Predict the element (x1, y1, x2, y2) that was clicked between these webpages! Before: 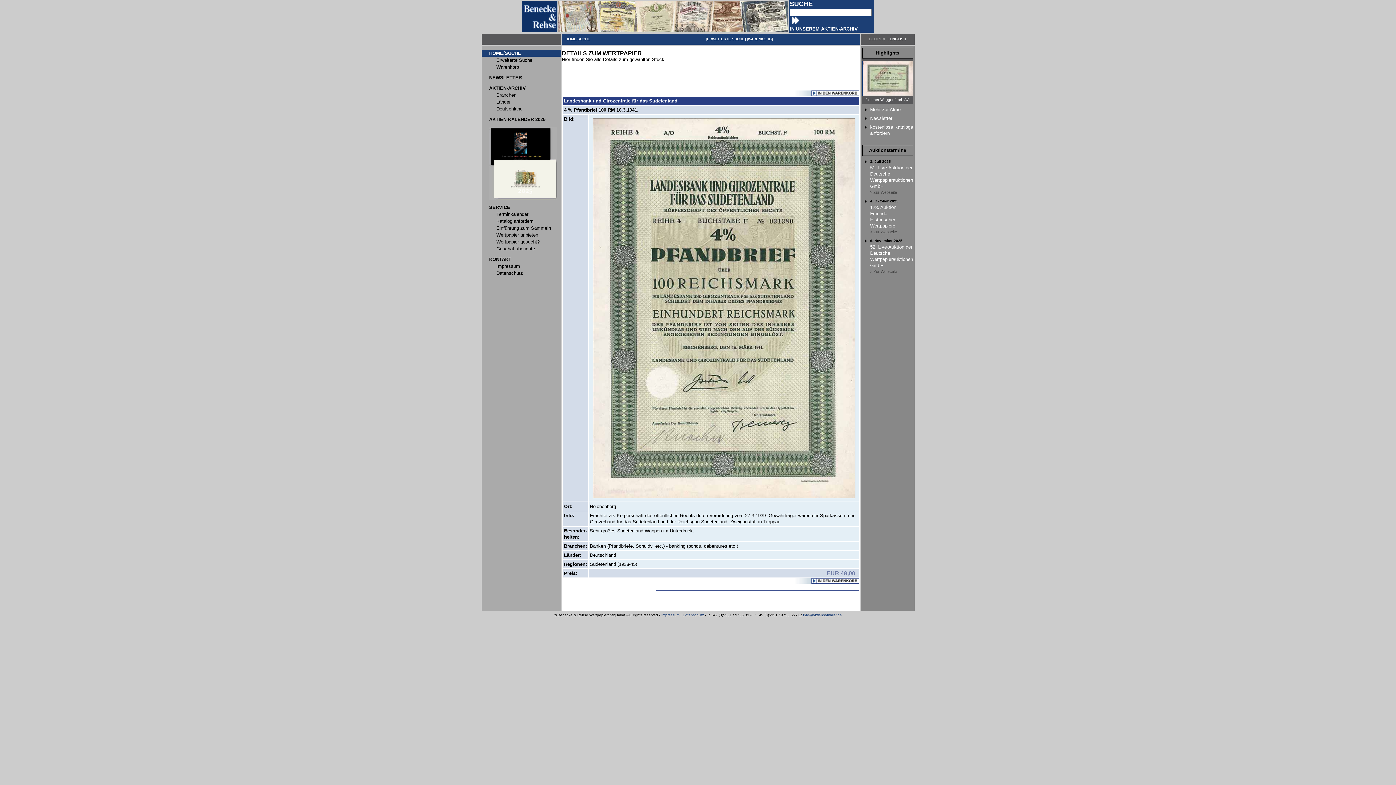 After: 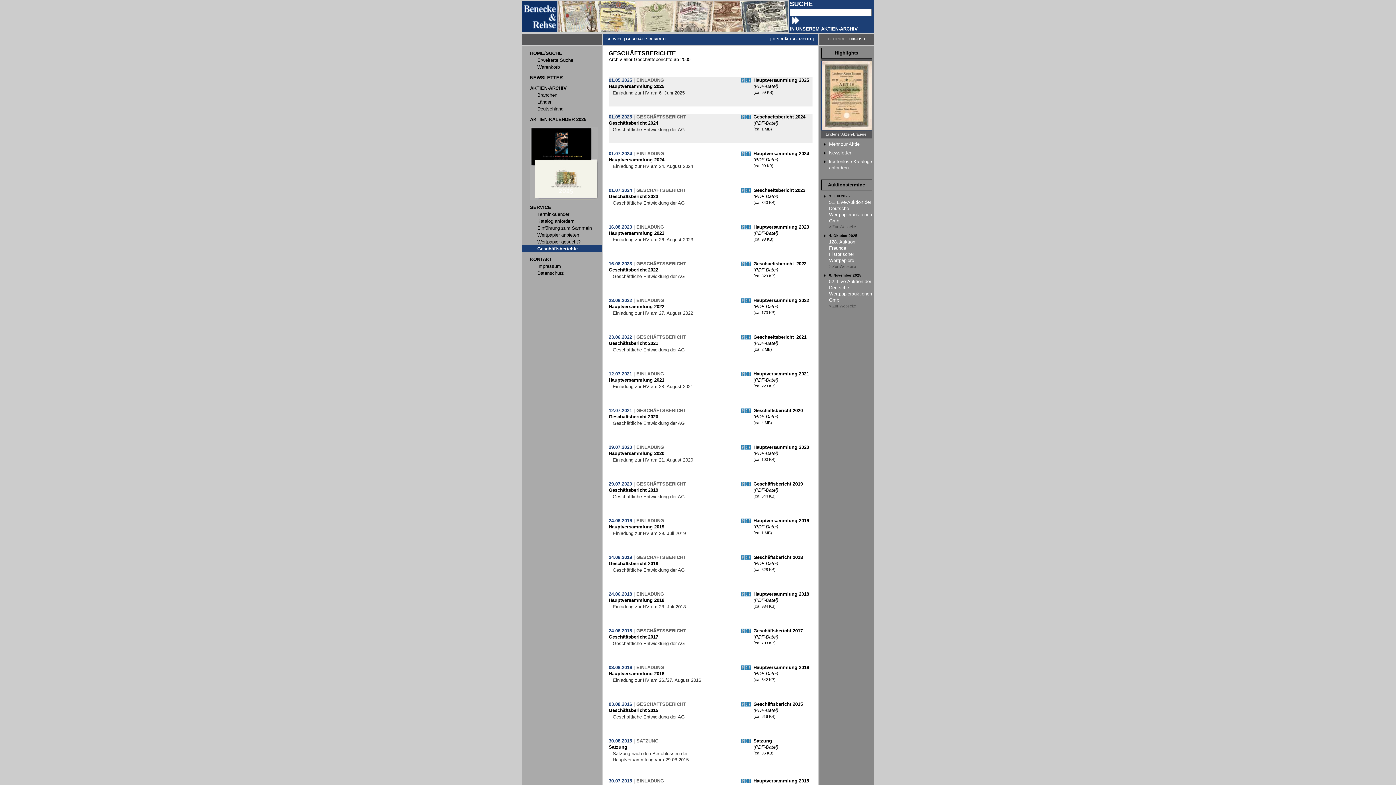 Action: label: Geschäftsberichte bbox: (496, 245, 535, 251)